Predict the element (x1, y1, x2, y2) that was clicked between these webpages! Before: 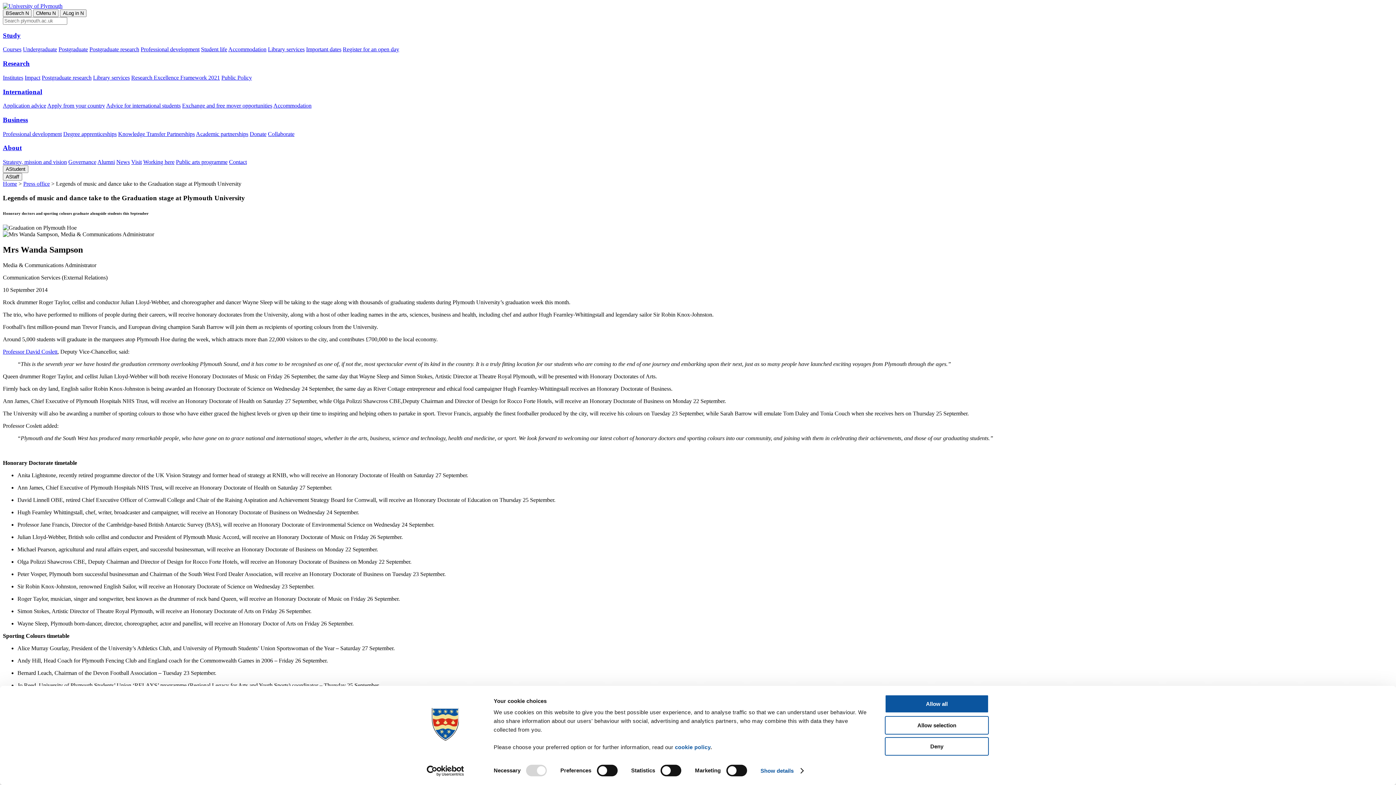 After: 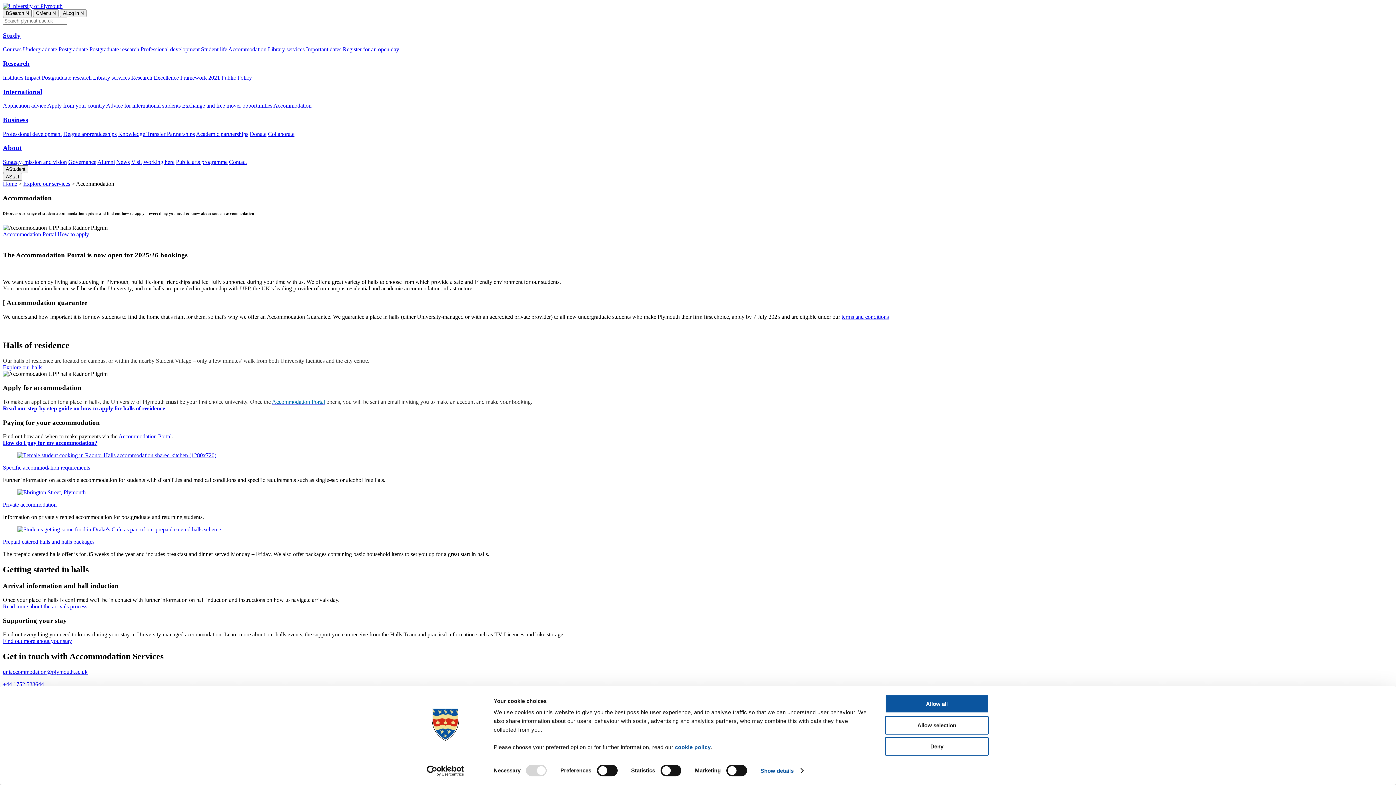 Action: bbox: (228, 46, 266, 52) label: Accommodation